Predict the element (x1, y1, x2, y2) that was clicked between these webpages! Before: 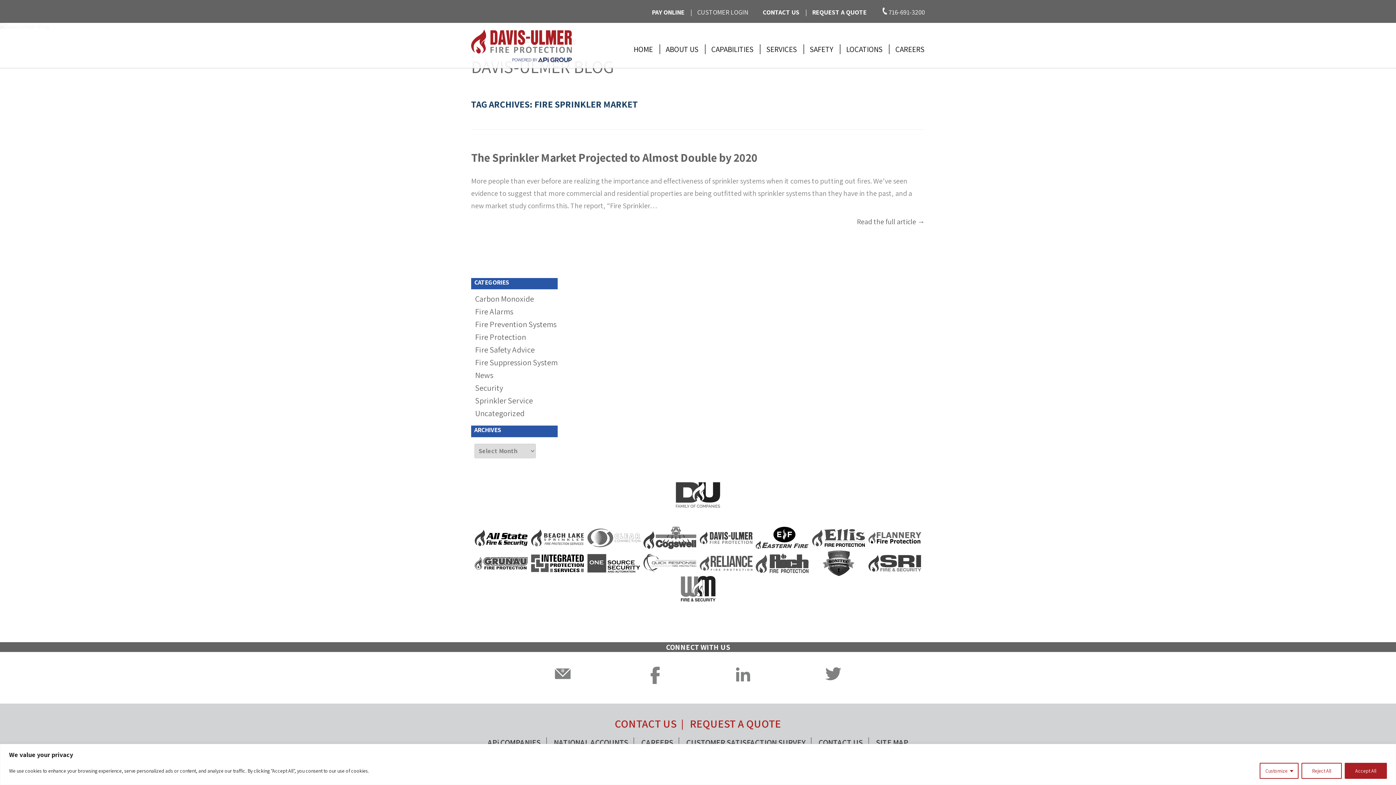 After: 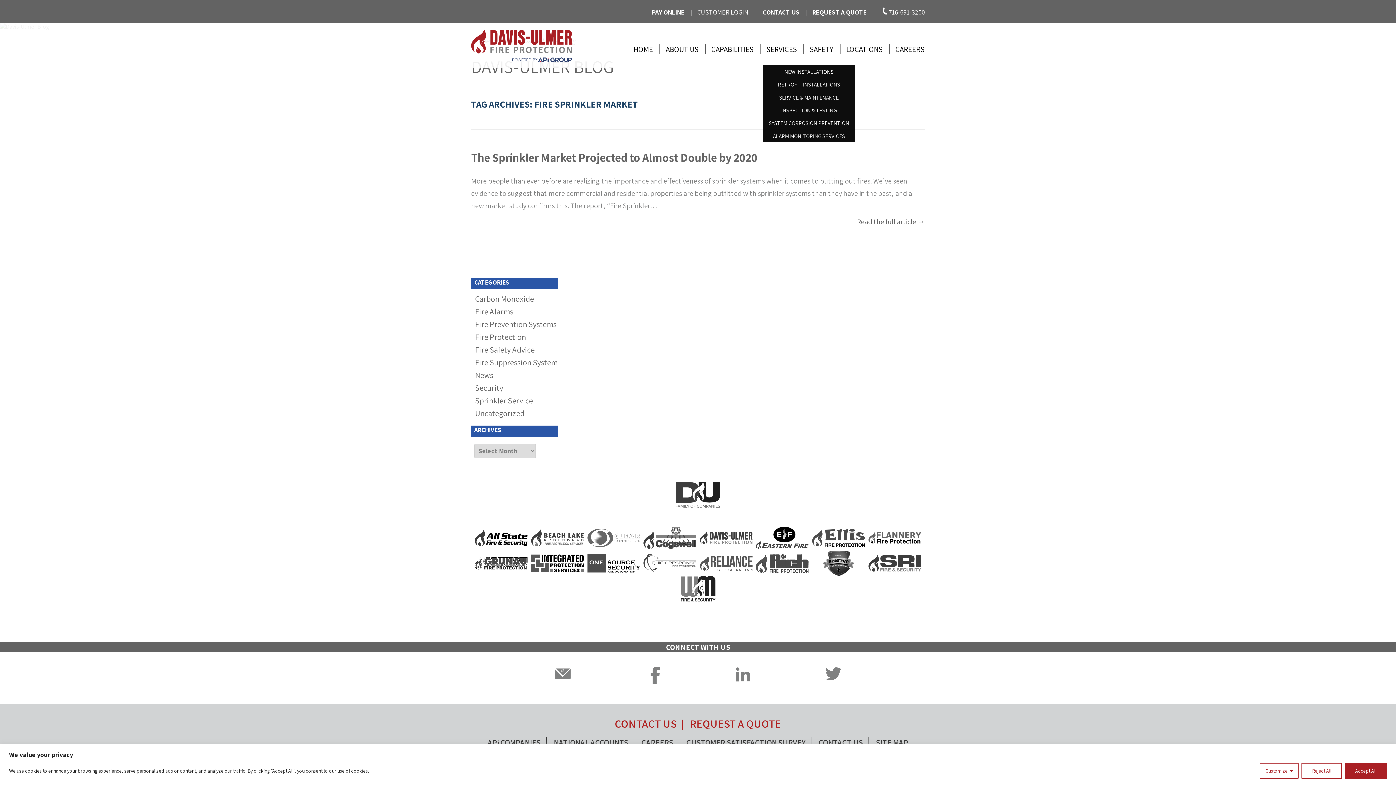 Action: label: SERVICES bbox: (754, 43, 797, 68)